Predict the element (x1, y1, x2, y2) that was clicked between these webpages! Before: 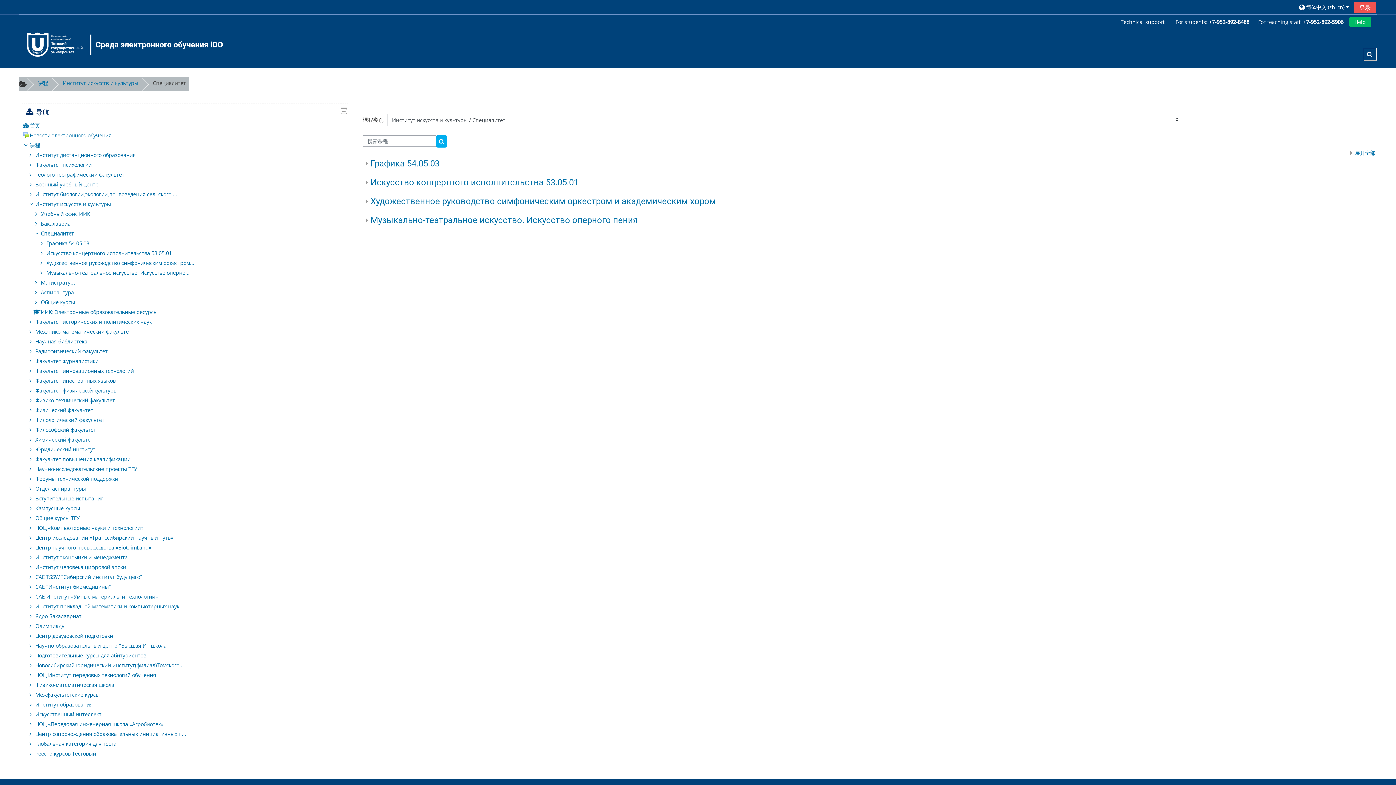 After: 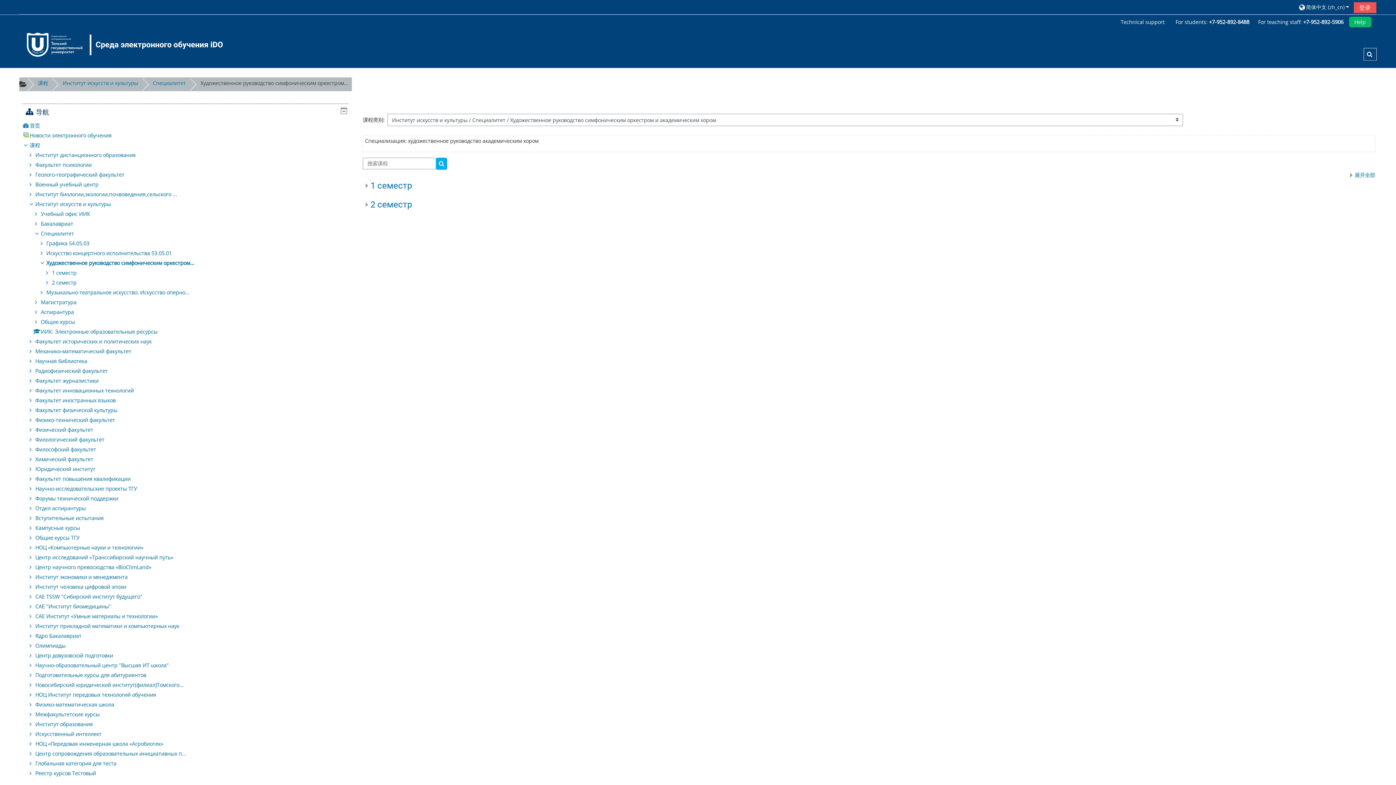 Action: label: Художественное руководство симфоническим оркестром и академическим хором bbox: (370, 196, 716, 206)